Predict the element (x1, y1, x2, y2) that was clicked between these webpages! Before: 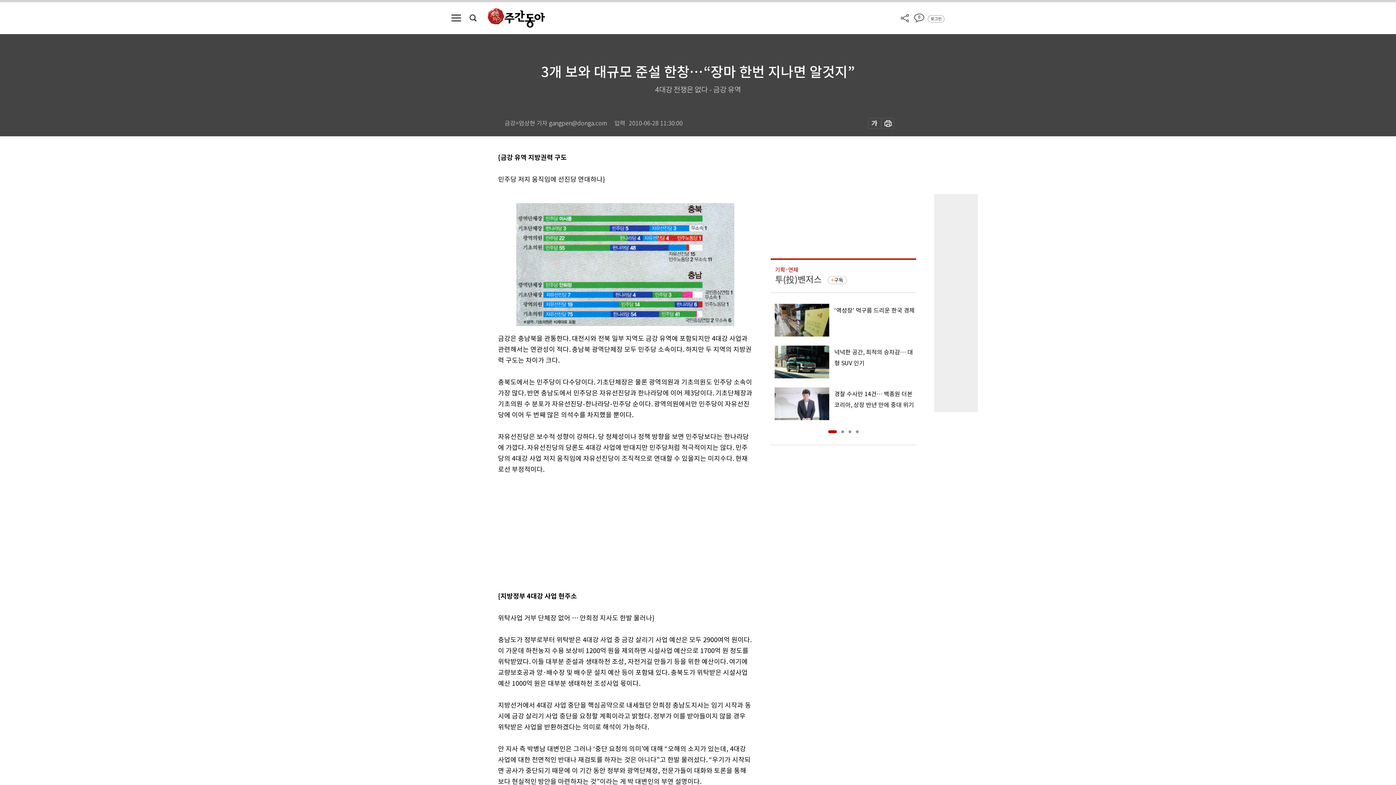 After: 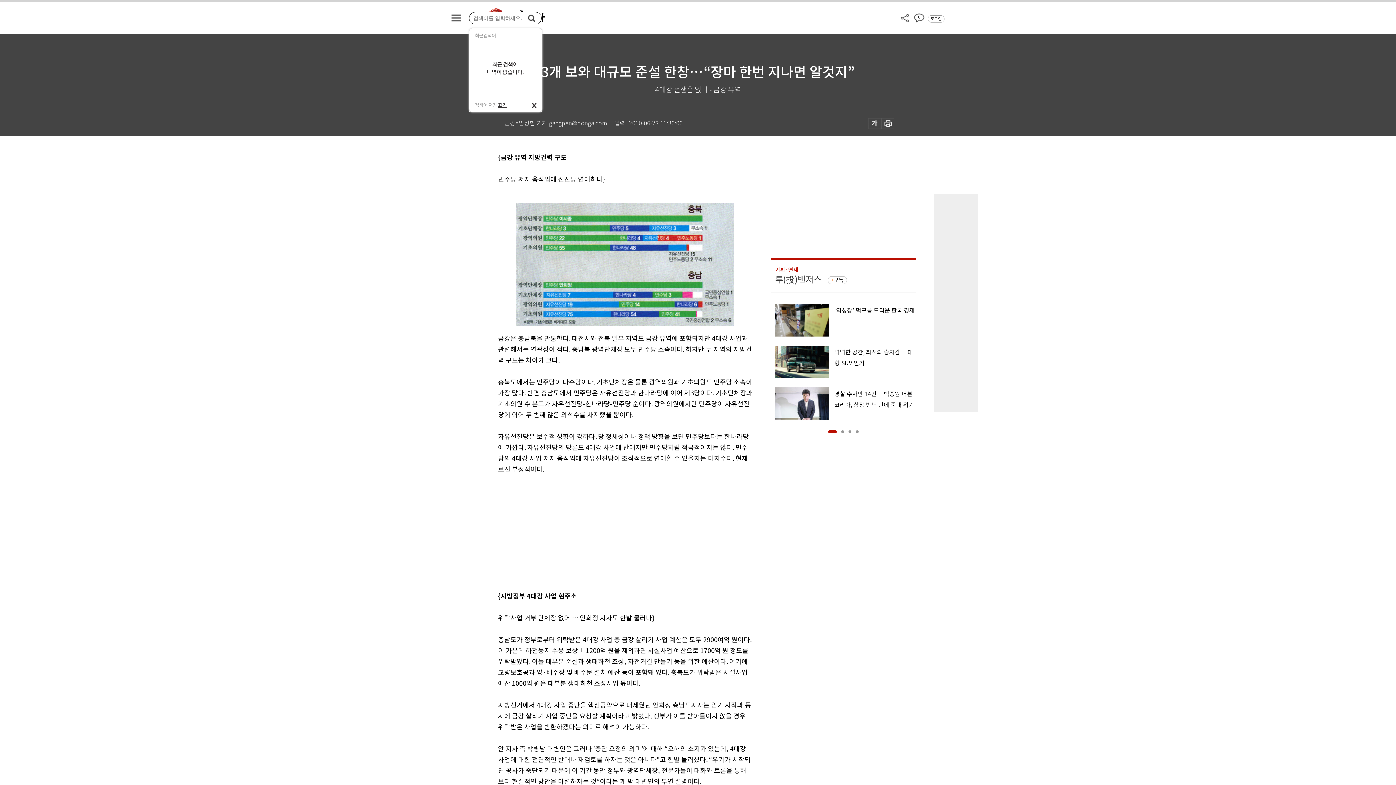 Action: bbox: (469, 14, 476, 21)